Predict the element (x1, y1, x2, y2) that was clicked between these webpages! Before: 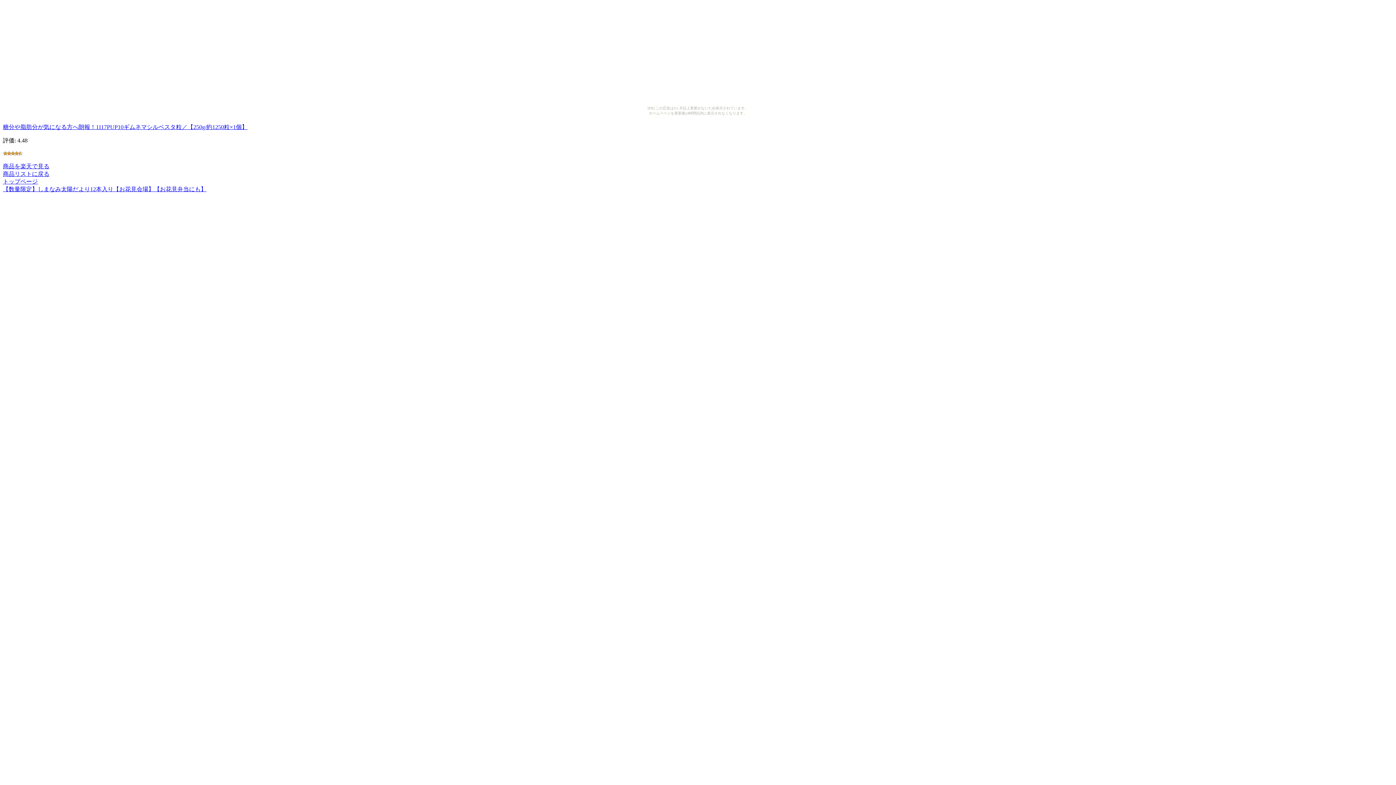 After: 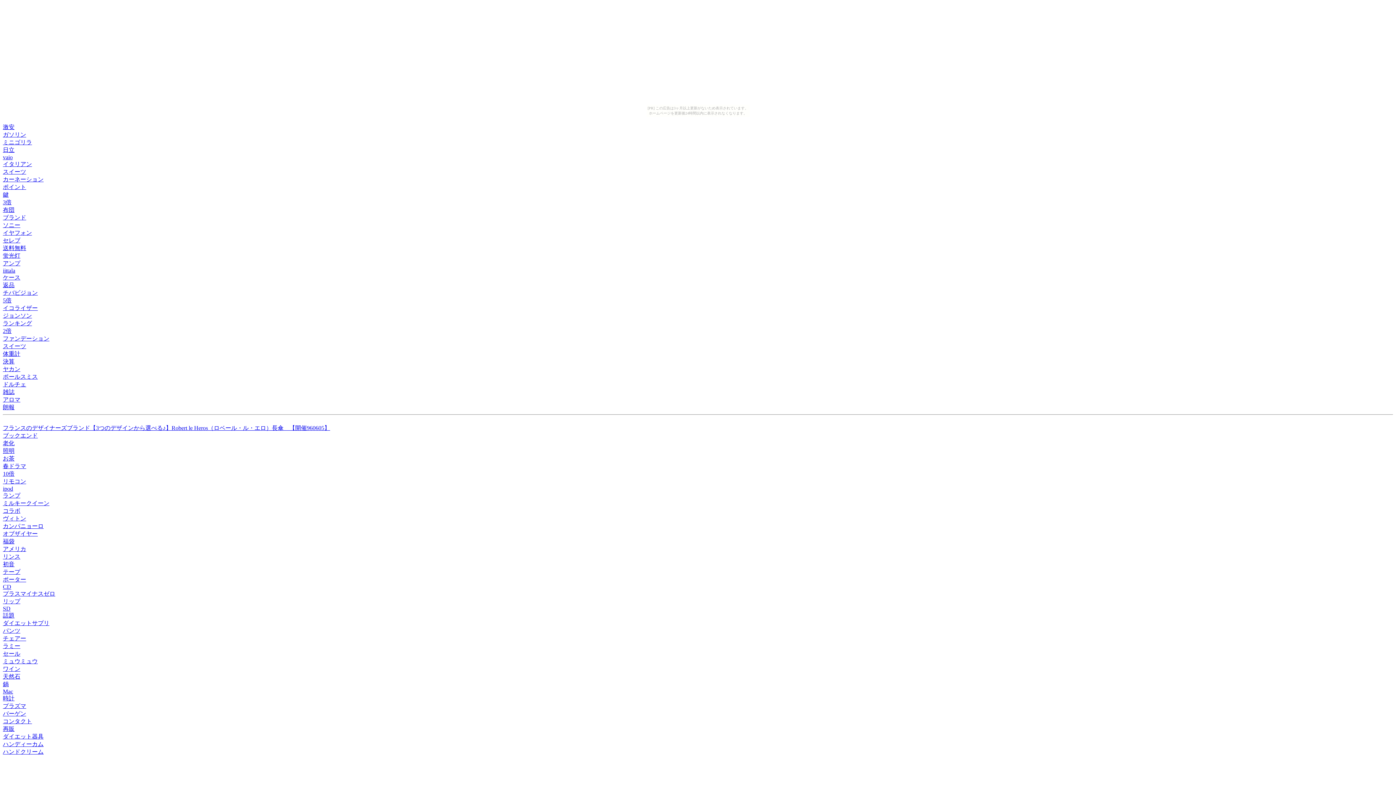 Action: label: トップページ bbox: (2, 178, 37, 184)